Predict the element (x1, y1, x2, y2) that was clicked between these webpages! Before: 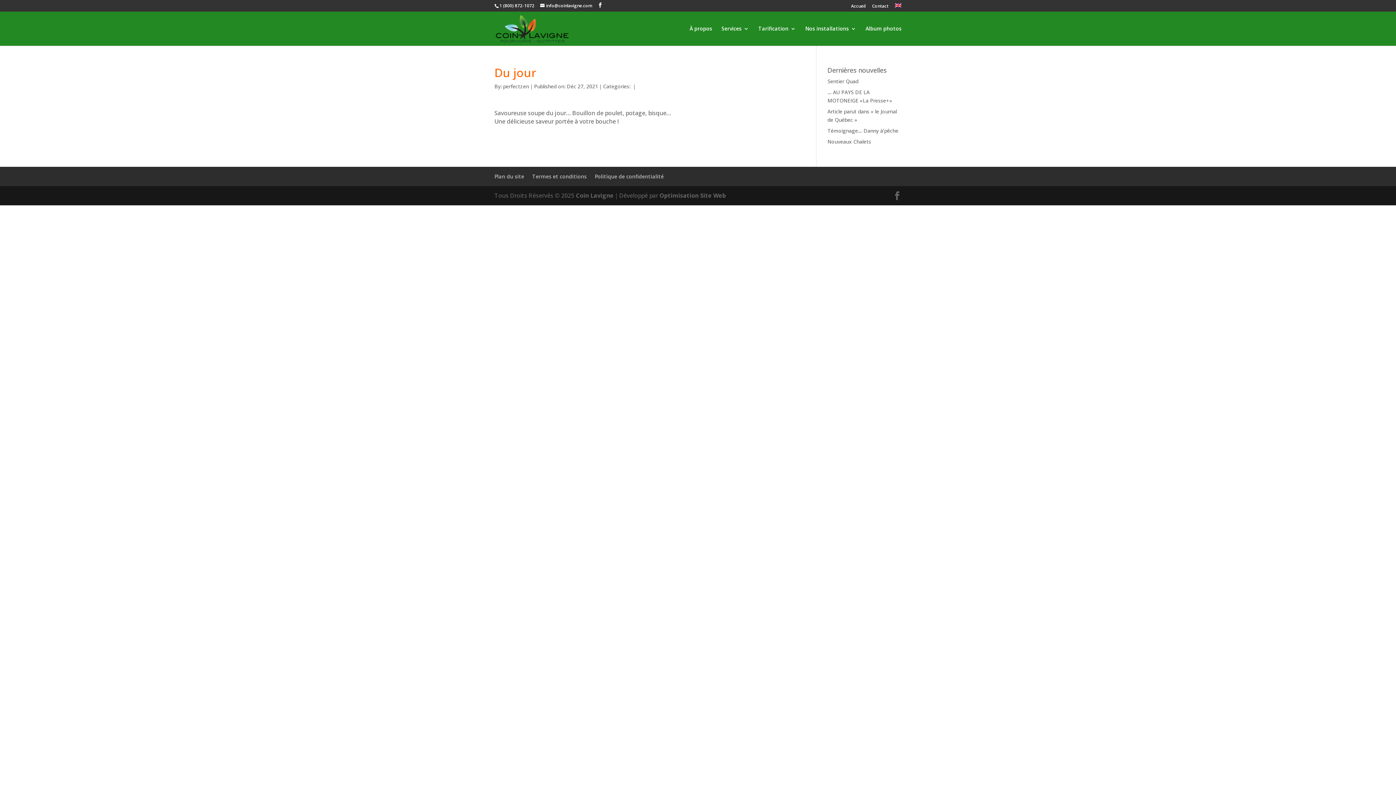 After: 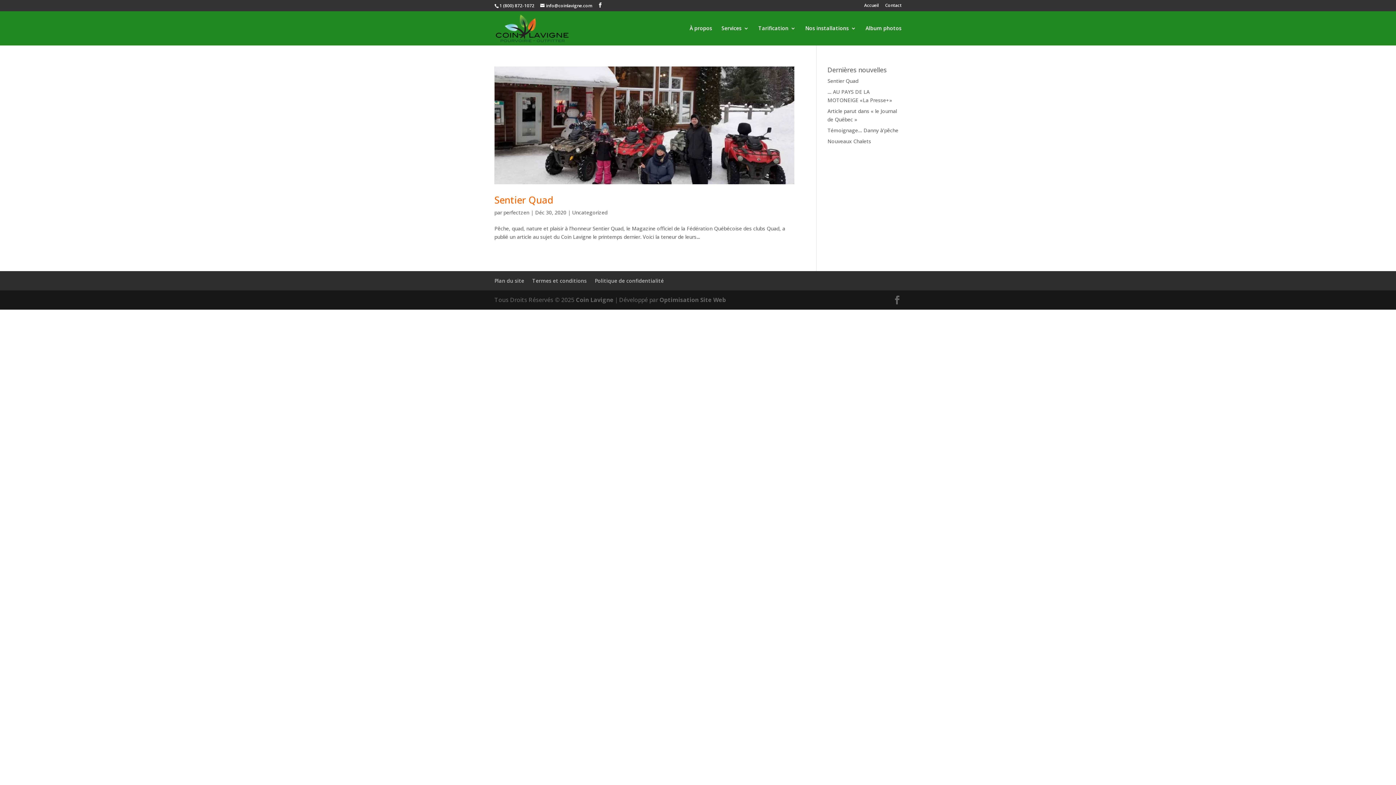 Action: label: perfectzen bbox: (503, 82, 529, 89)